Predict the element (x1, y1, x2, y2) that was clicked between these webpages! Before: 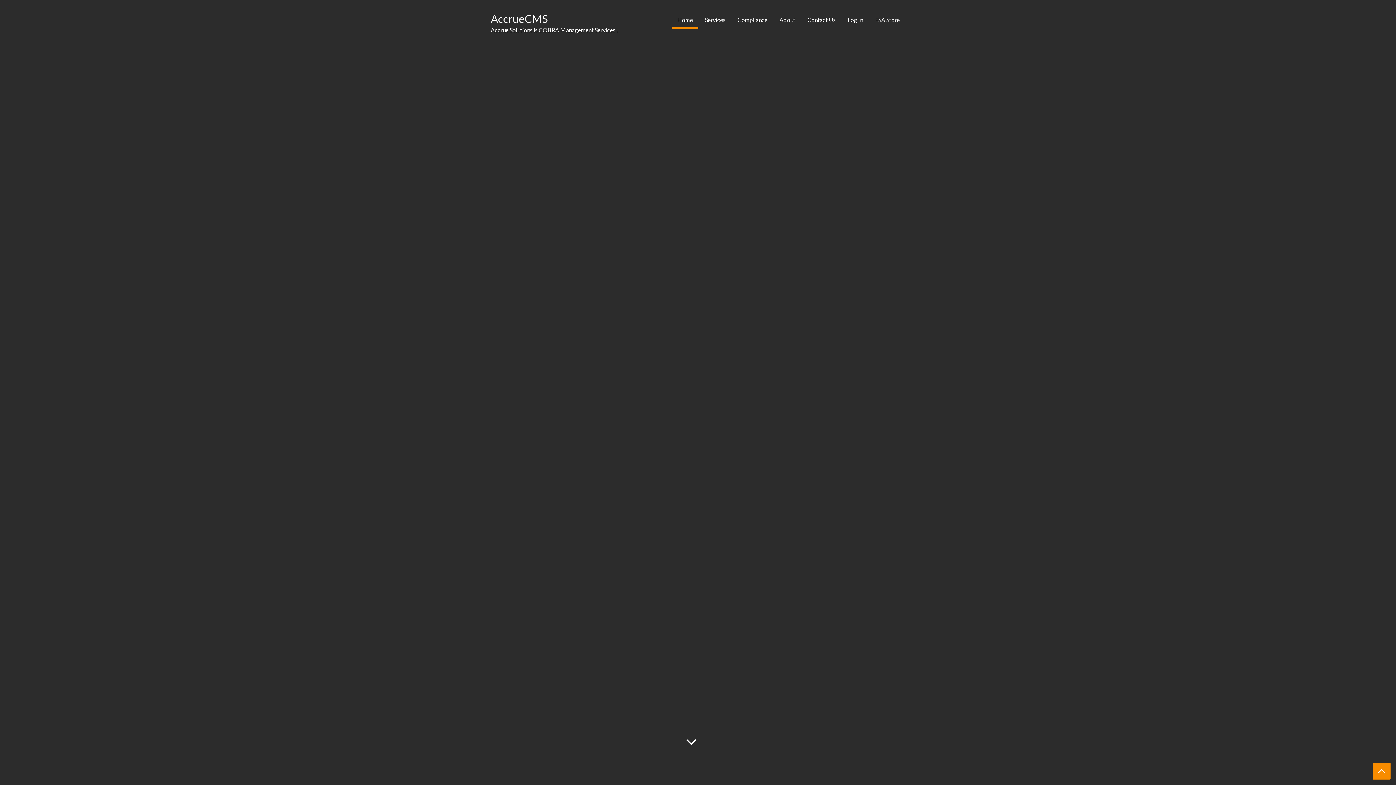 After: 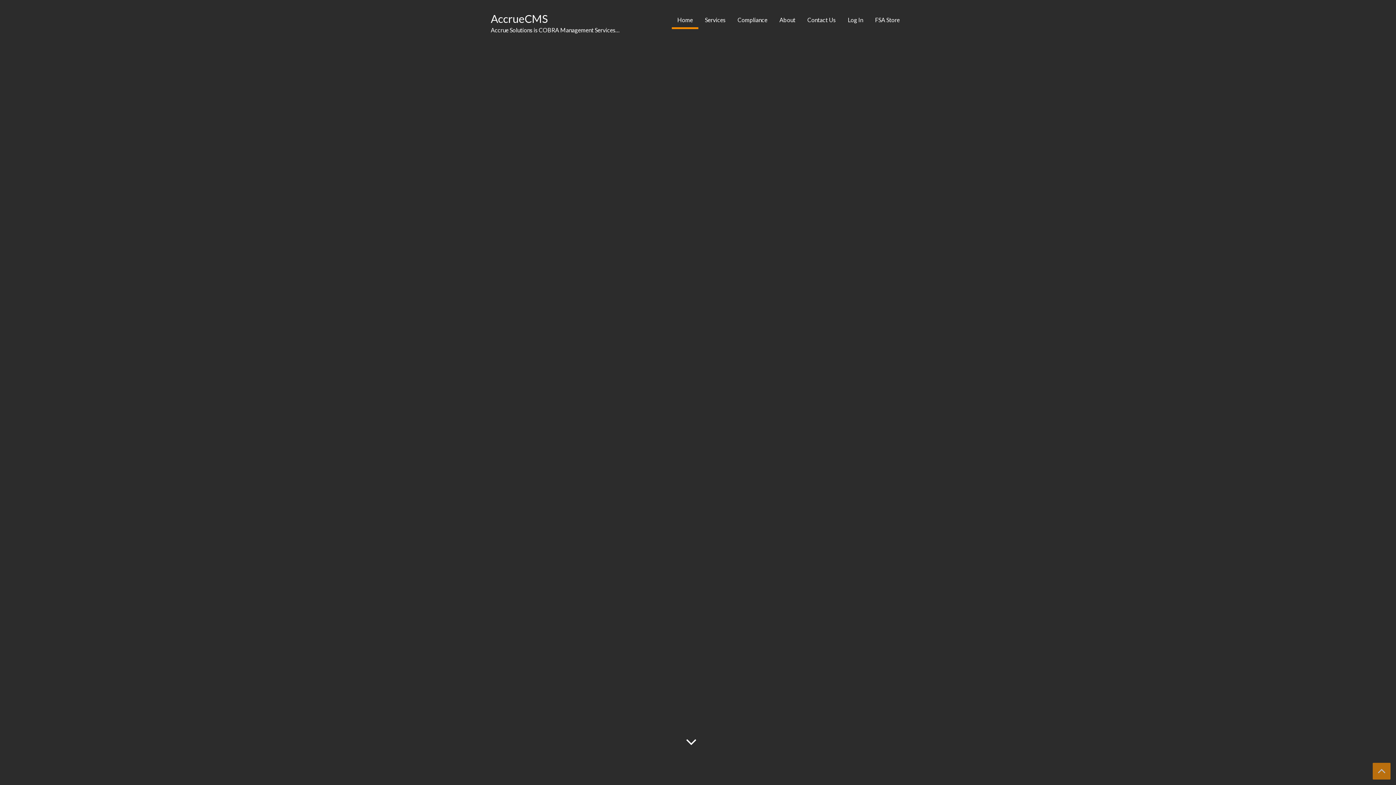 Action: bbox: (1373, 763, 1390, 780)